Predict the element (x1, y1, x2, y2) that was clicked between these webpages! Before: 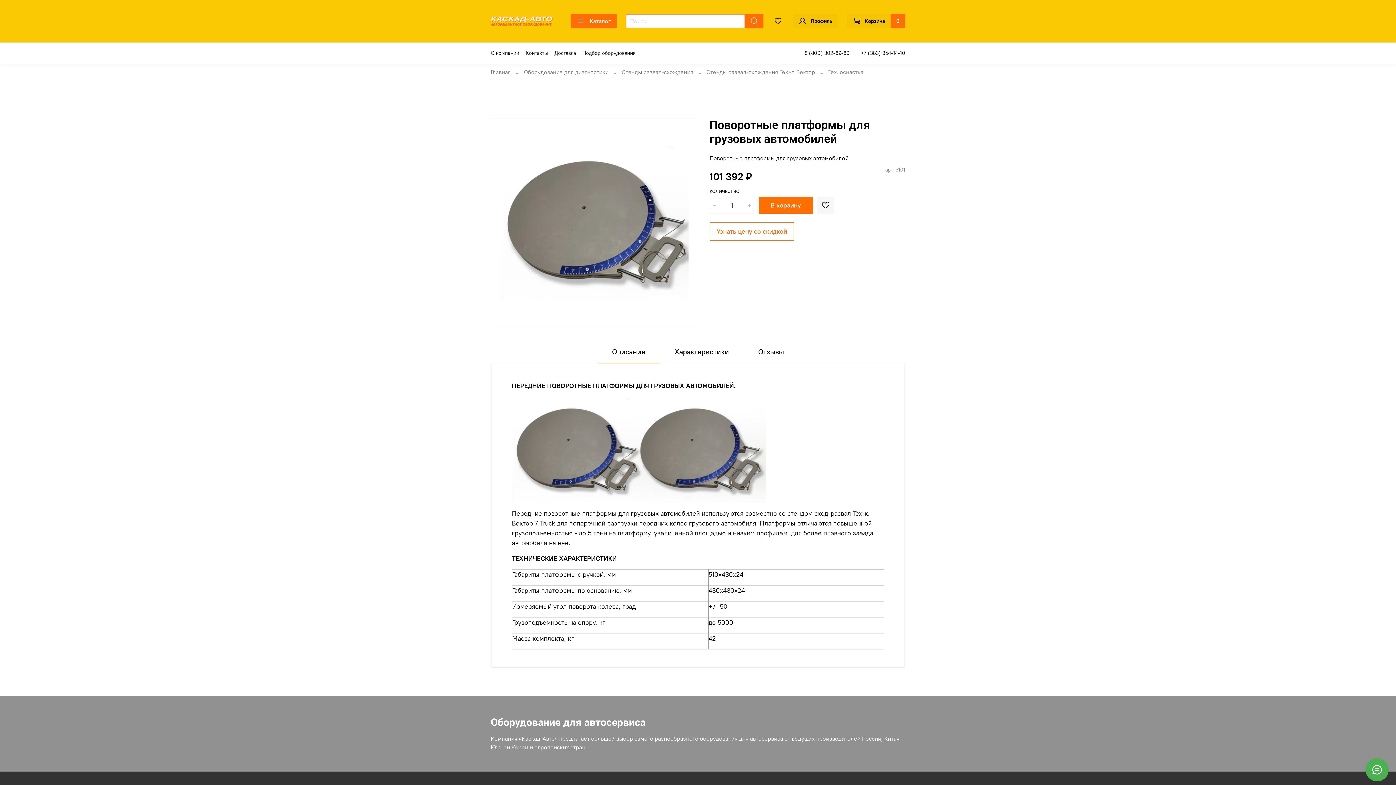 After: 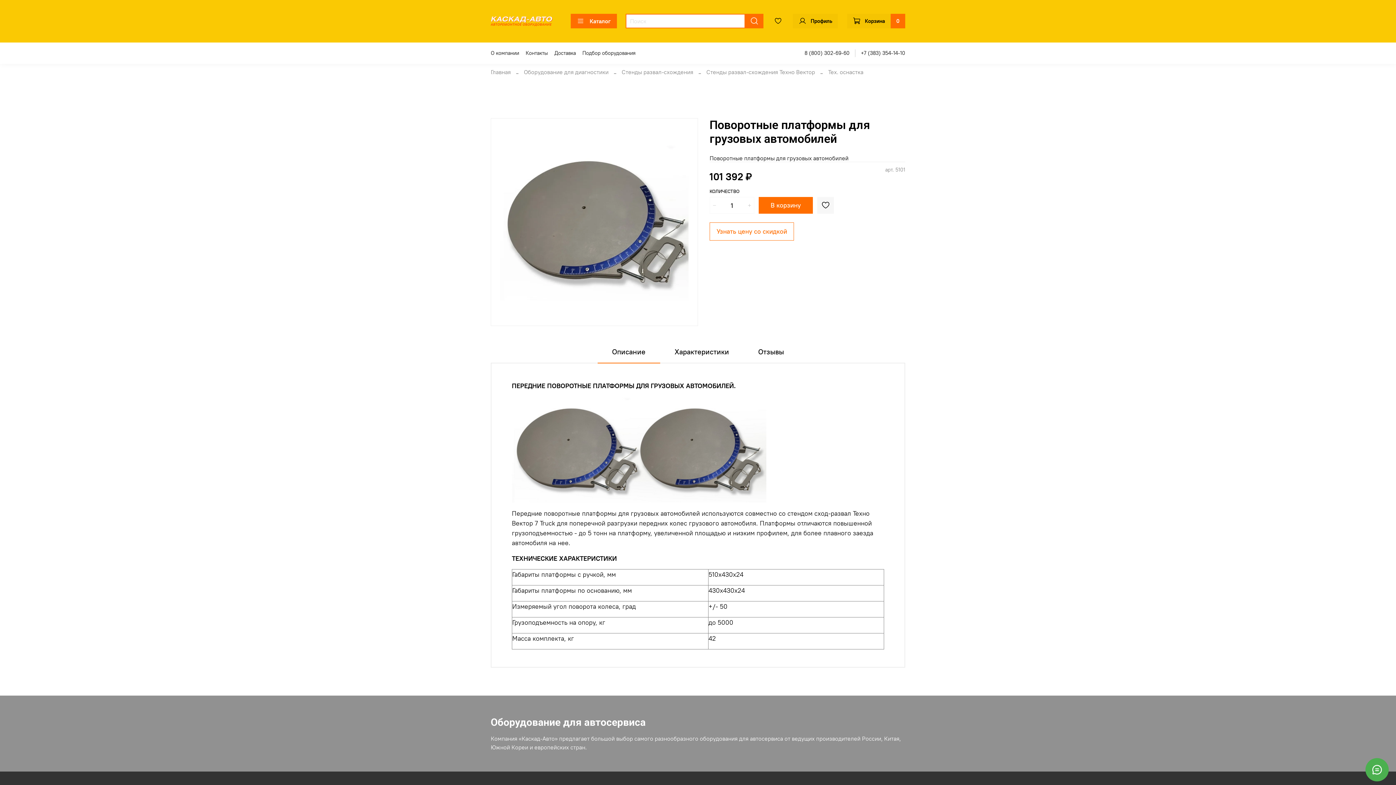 Action: label: +7 (383) 354-14-10 bbox: (861, 49, 905, 56)